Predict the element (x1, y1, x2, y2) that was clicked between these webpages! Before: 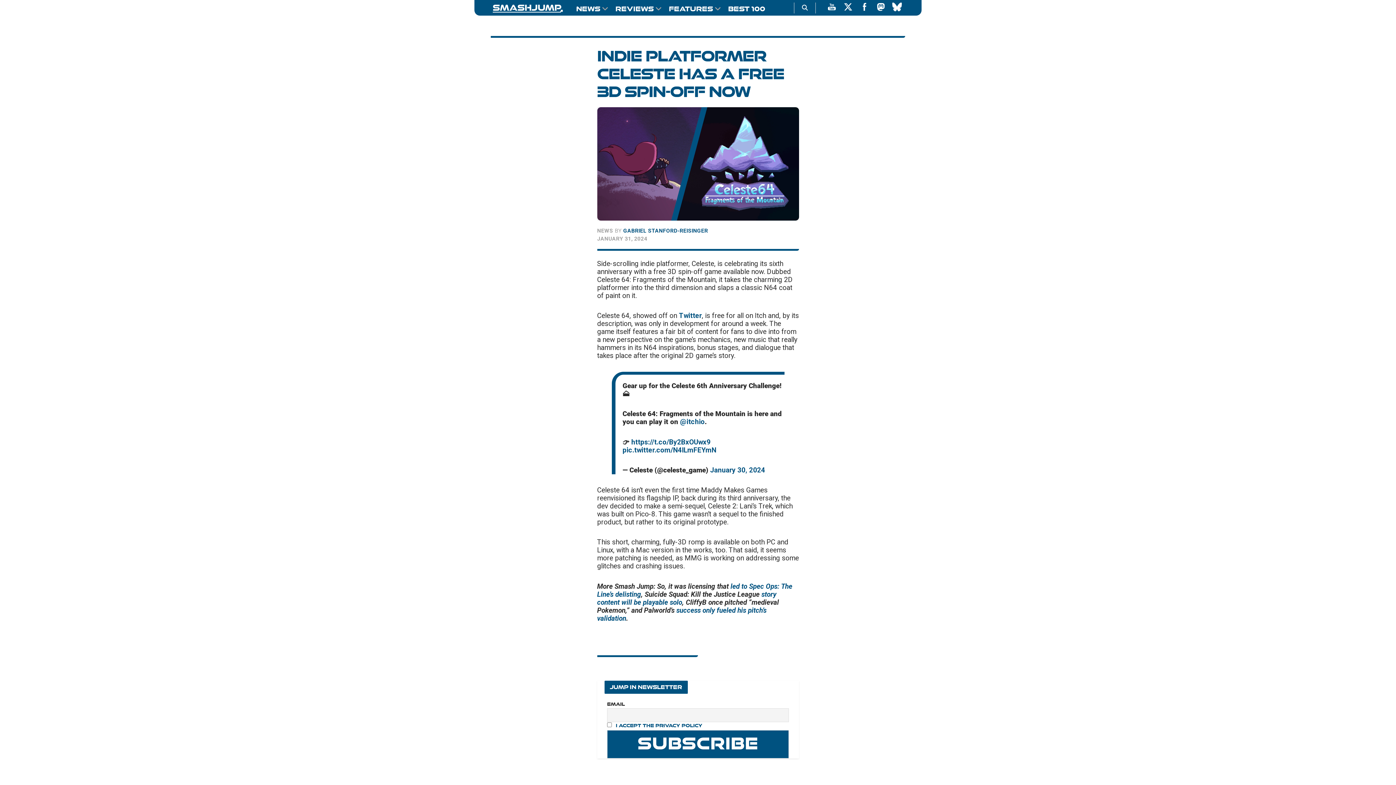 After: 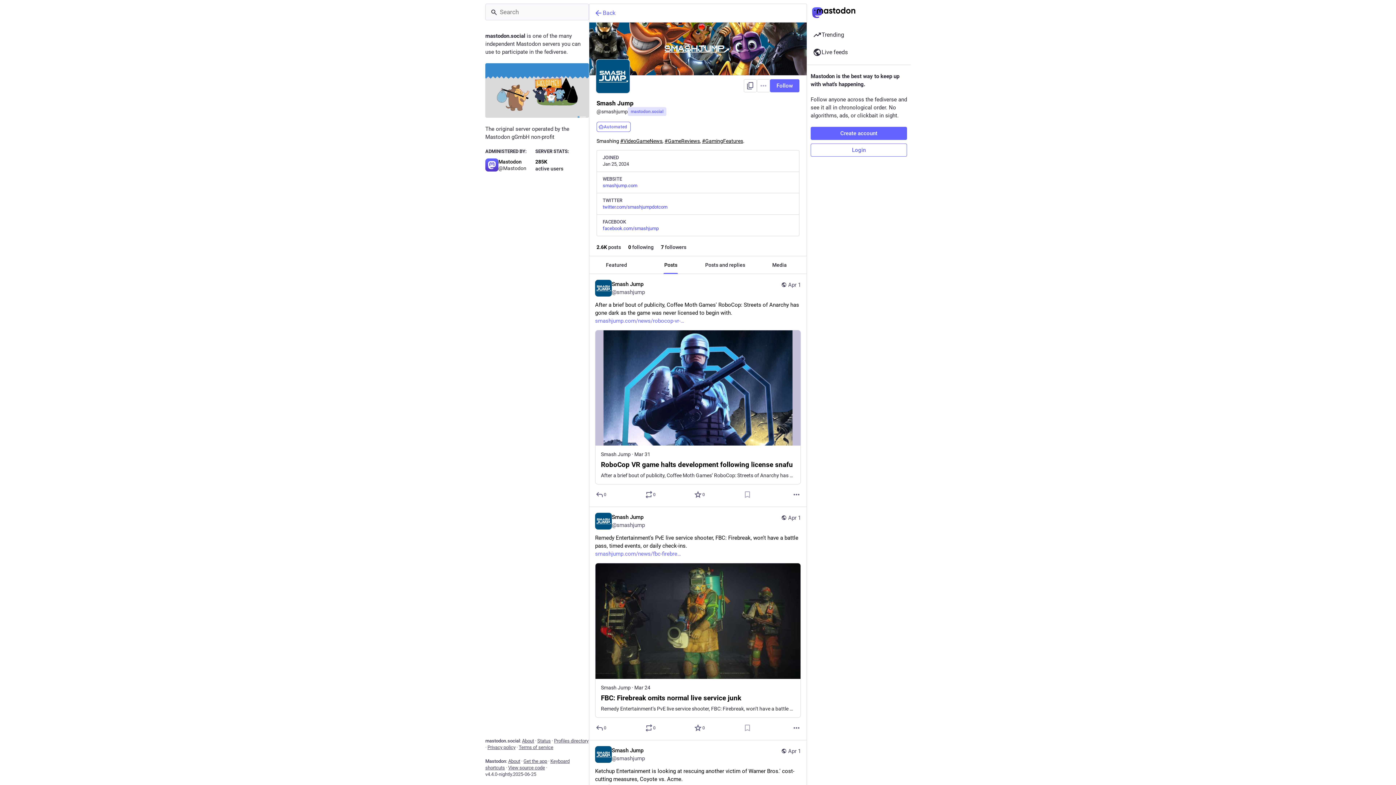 Action: bbox: (873, 0, 888, 14)